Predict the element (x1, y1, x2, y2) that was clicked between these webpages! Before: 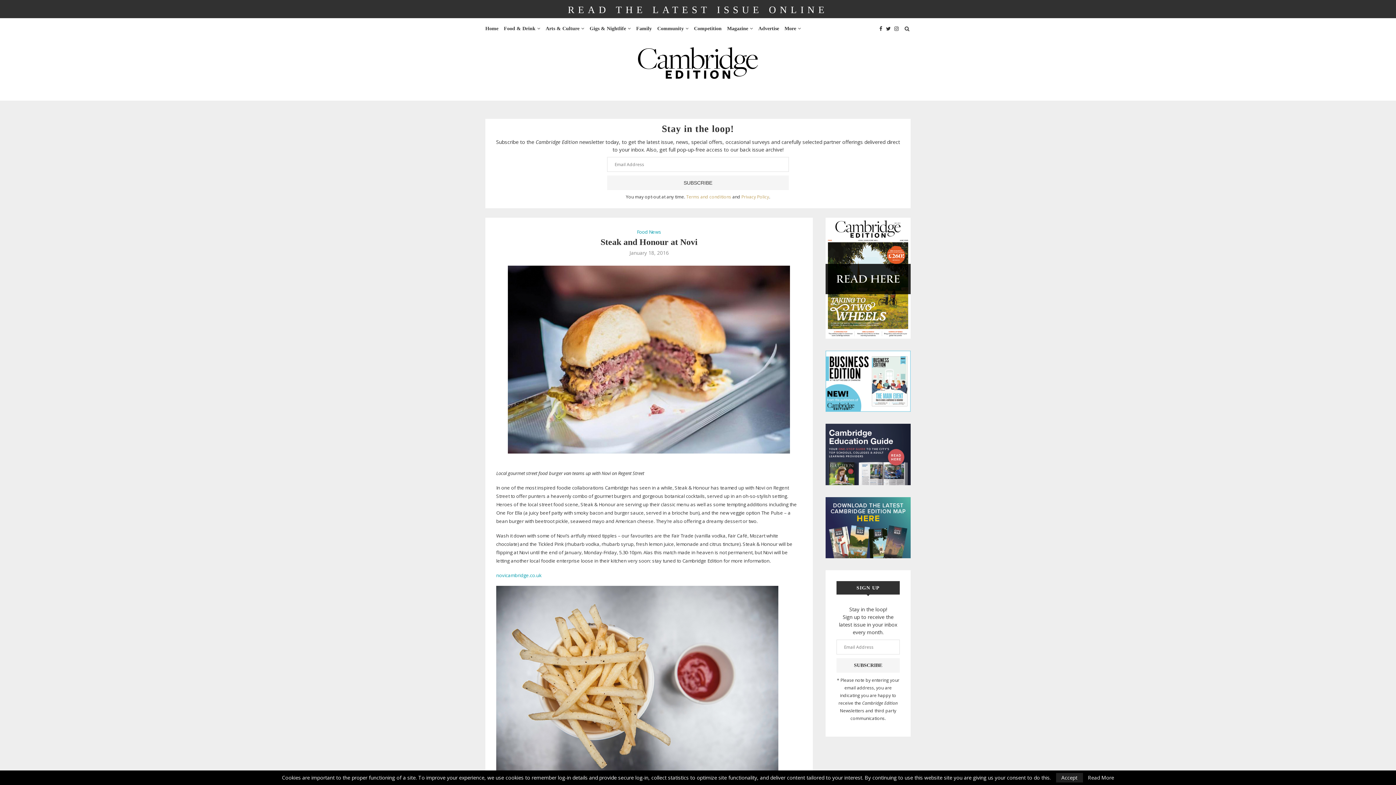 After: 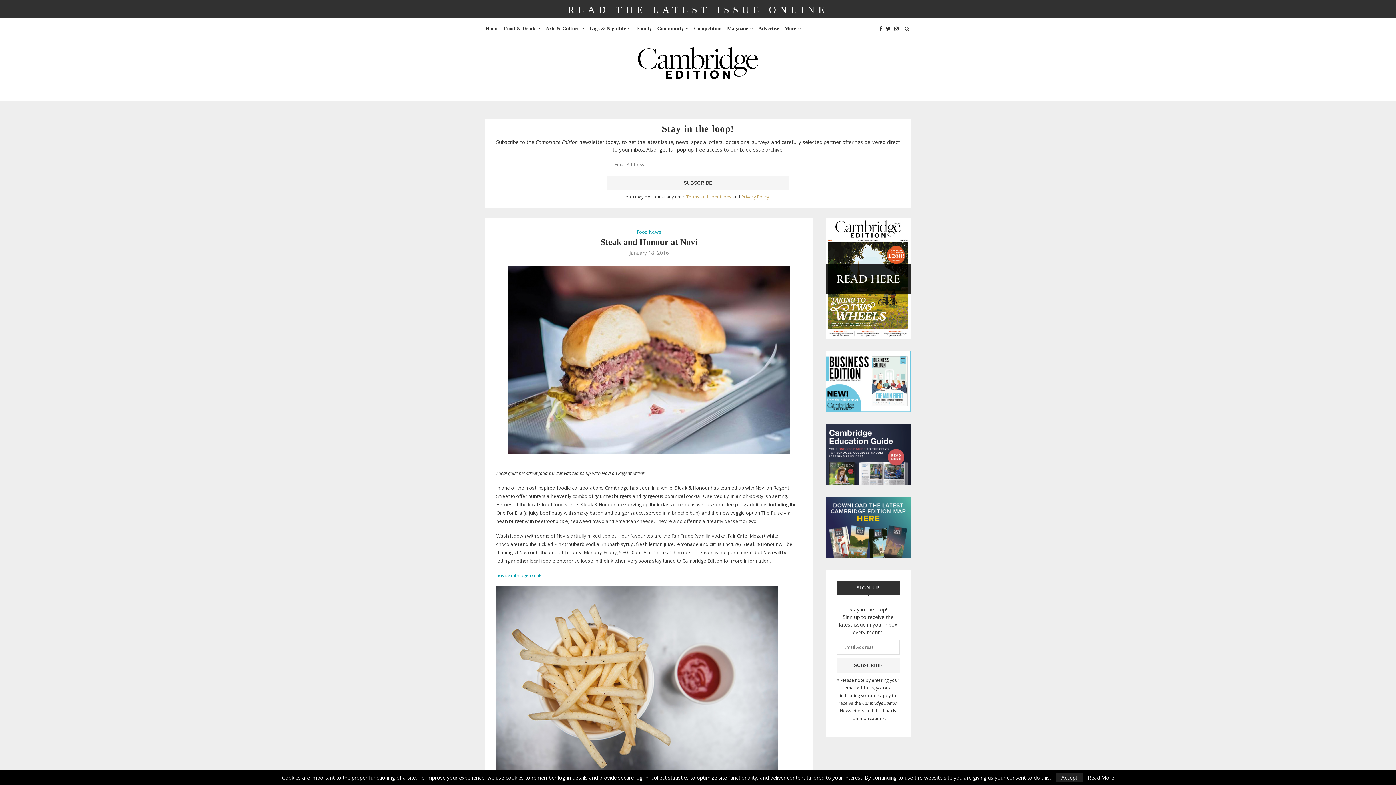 Action: bbox: (686, 193, 731, 200) label: Terms and conditions